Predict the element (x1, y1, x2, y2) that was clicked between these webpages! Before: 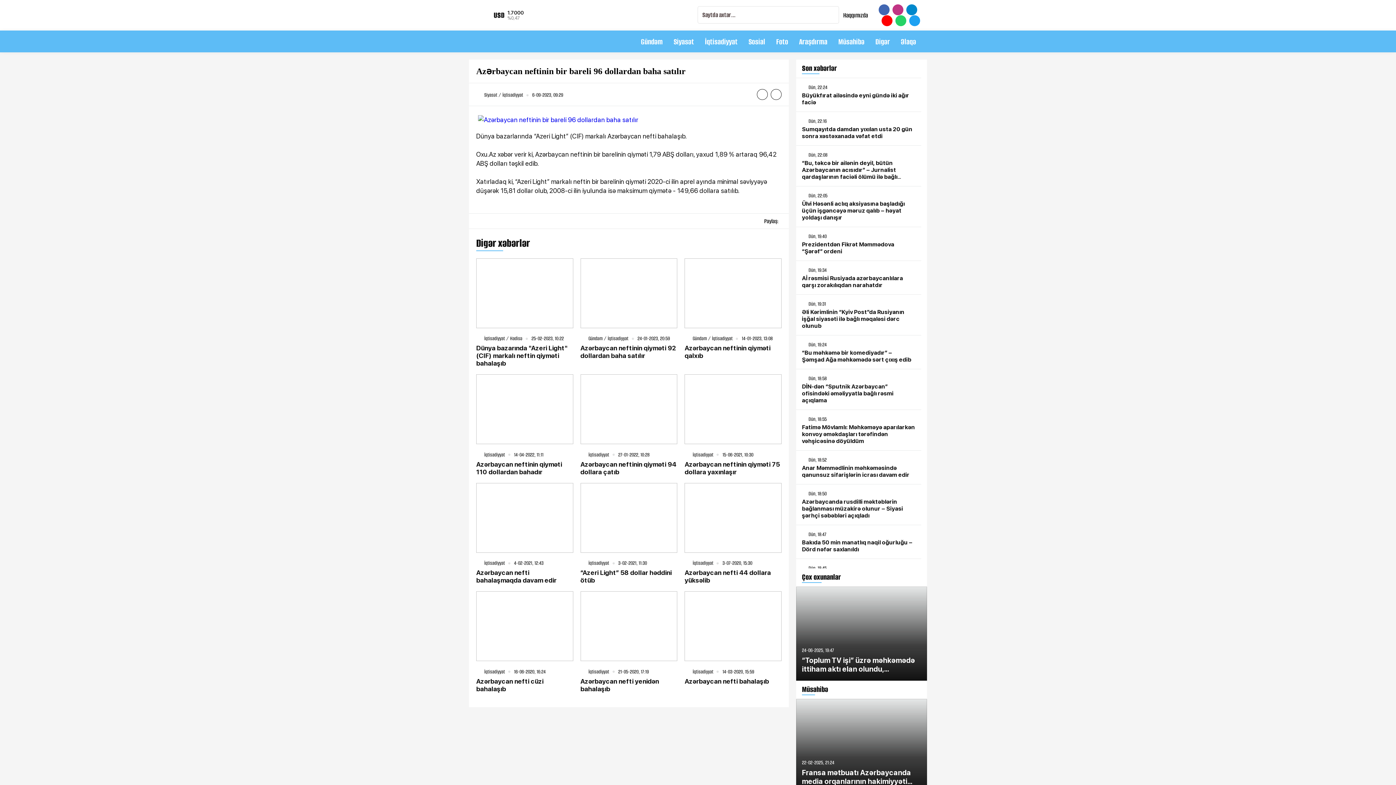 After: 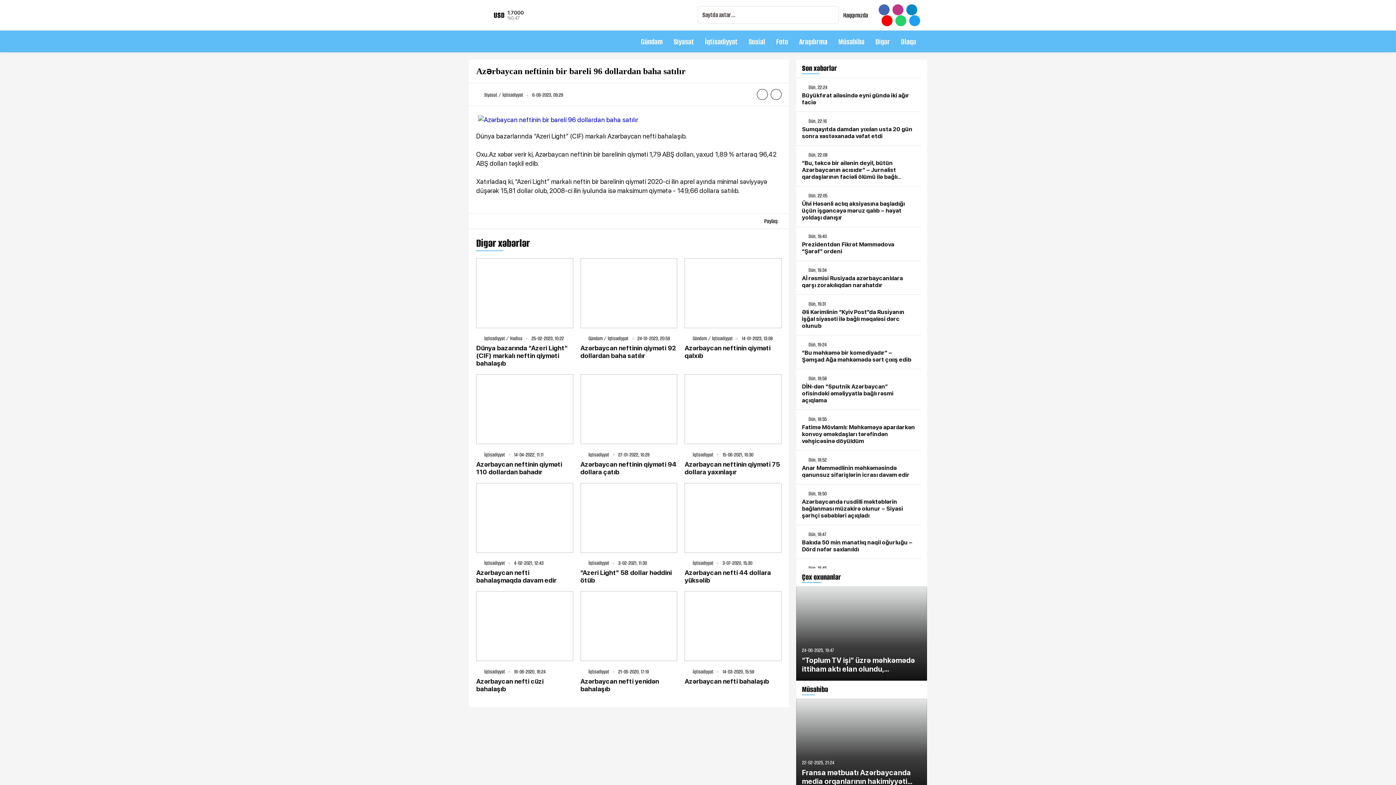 Action: bbox: (802, 151, 915, 180) label: Dün, 22:08
“Bu, təkcə bir ailənin deyil, bütün Azərbaycanın acısıdır” – Jurnalist qardaşlarının faciəli ölümü ilə bağlı danışdı